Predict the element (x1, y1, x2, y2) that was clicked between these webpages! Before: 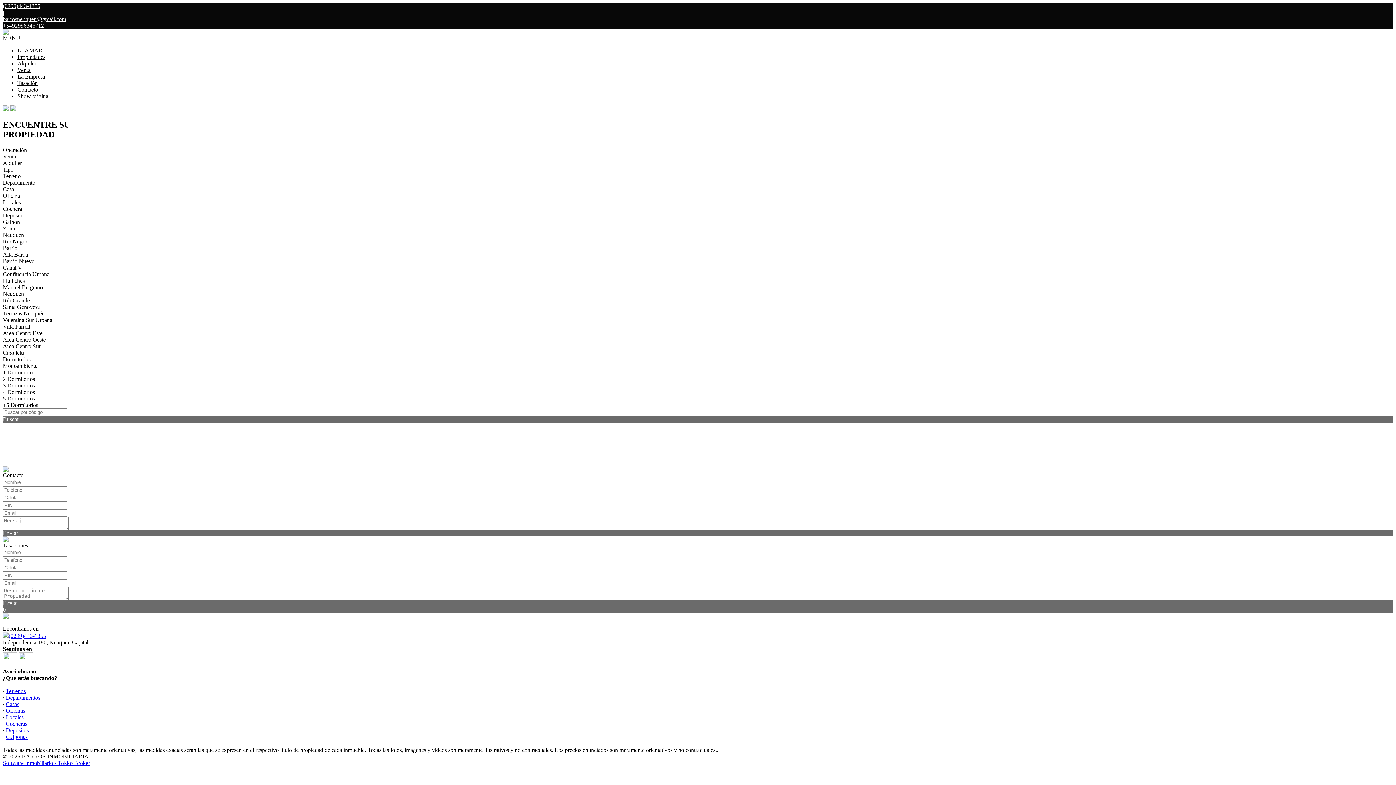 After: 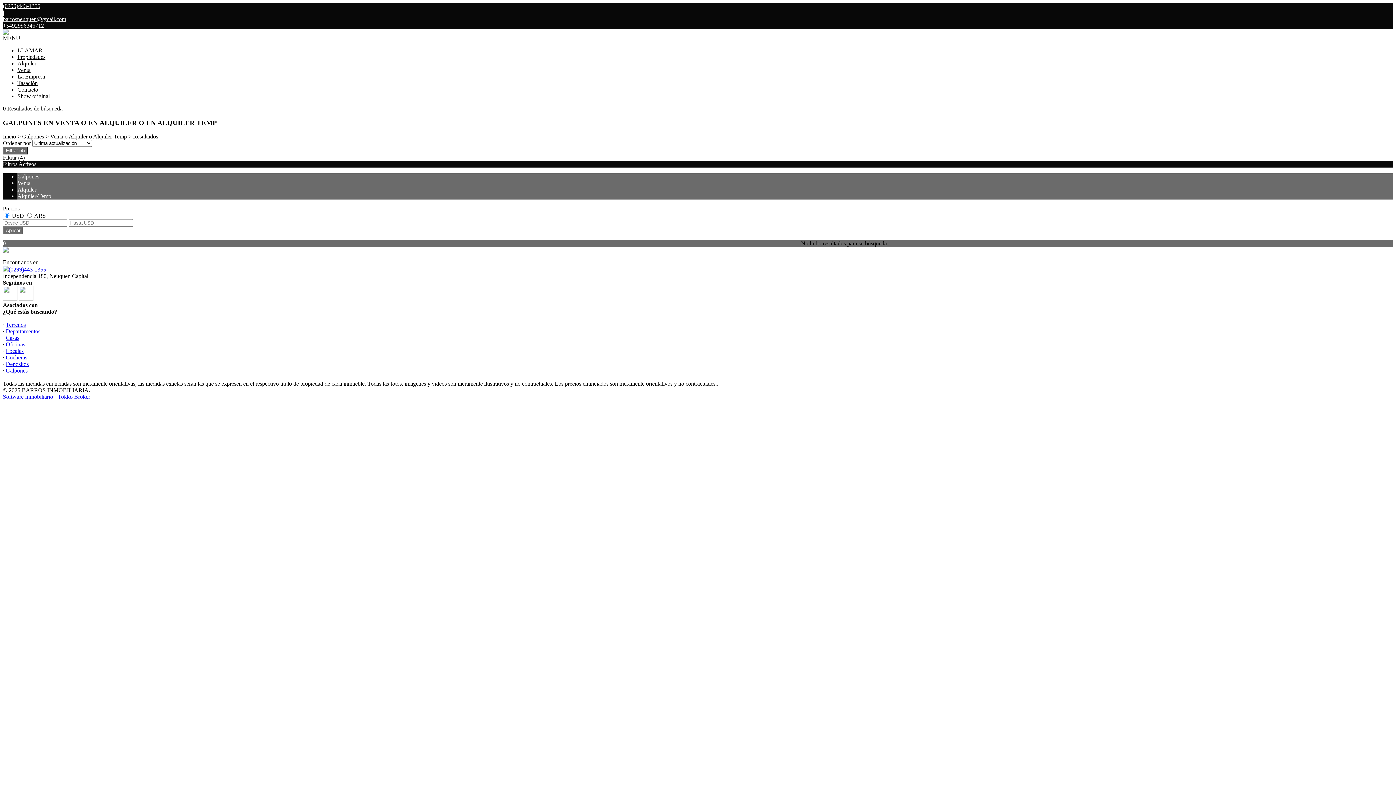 Action: bbox: (5, 734, 27, 740) label: Galpones